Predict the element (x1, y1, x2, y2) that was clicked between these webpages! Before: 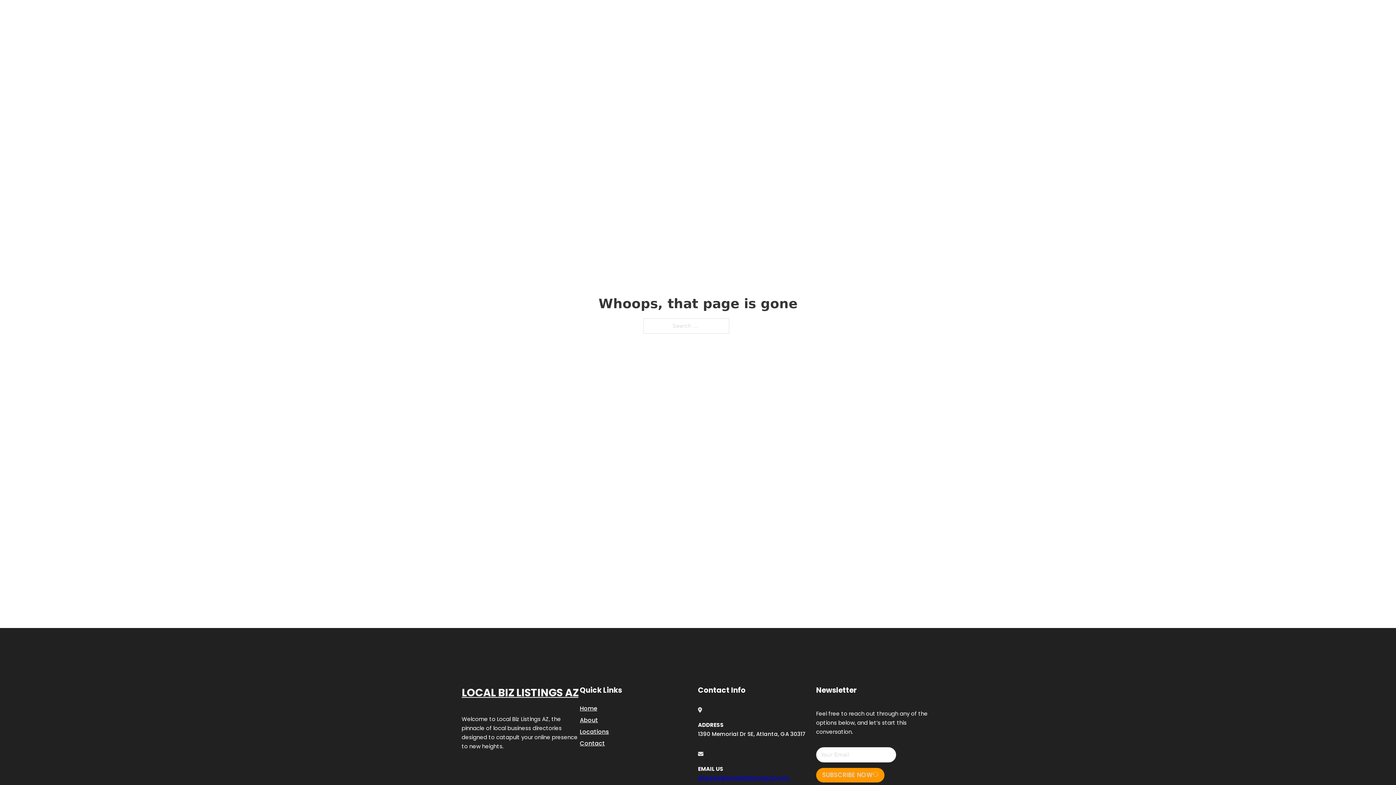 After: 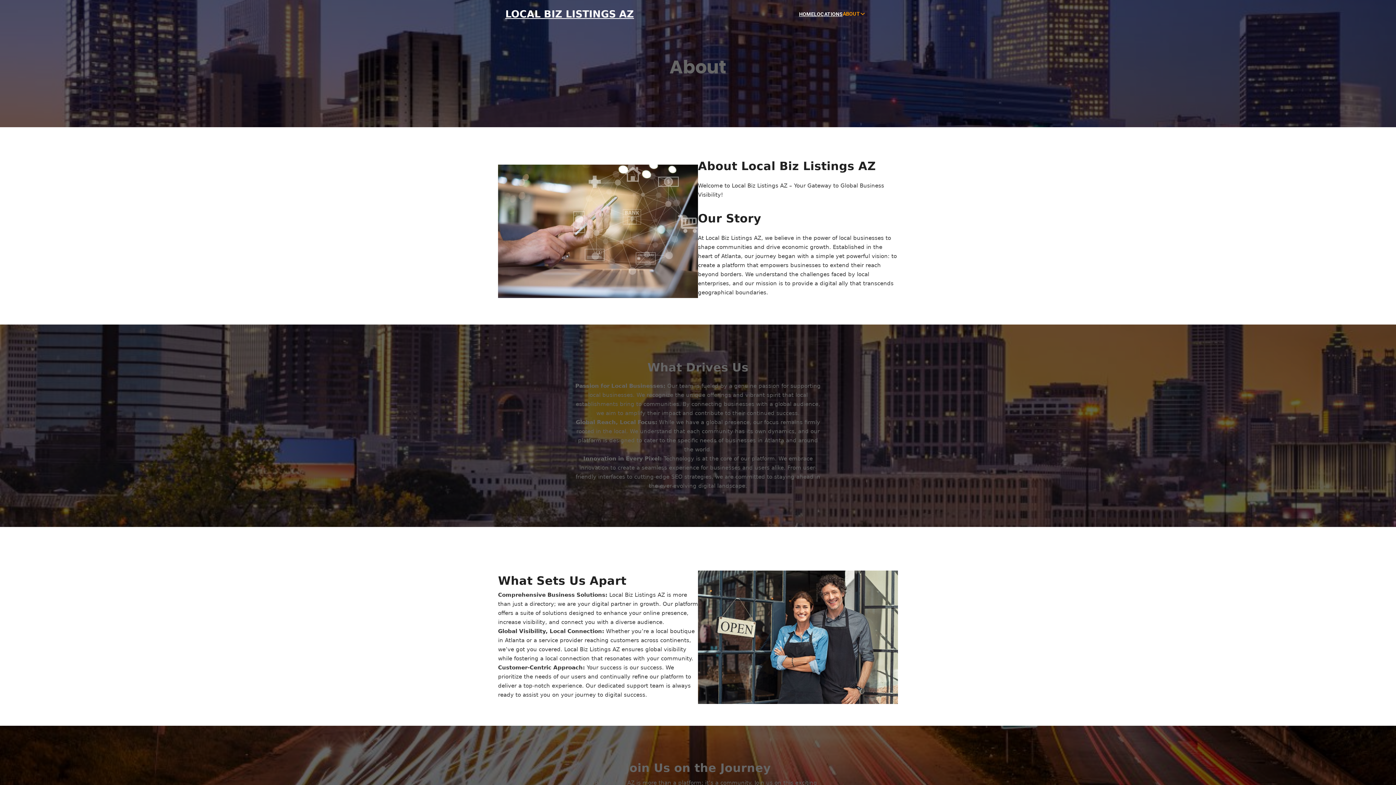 Action: label: About bbox: (580, 715, 598, 725)